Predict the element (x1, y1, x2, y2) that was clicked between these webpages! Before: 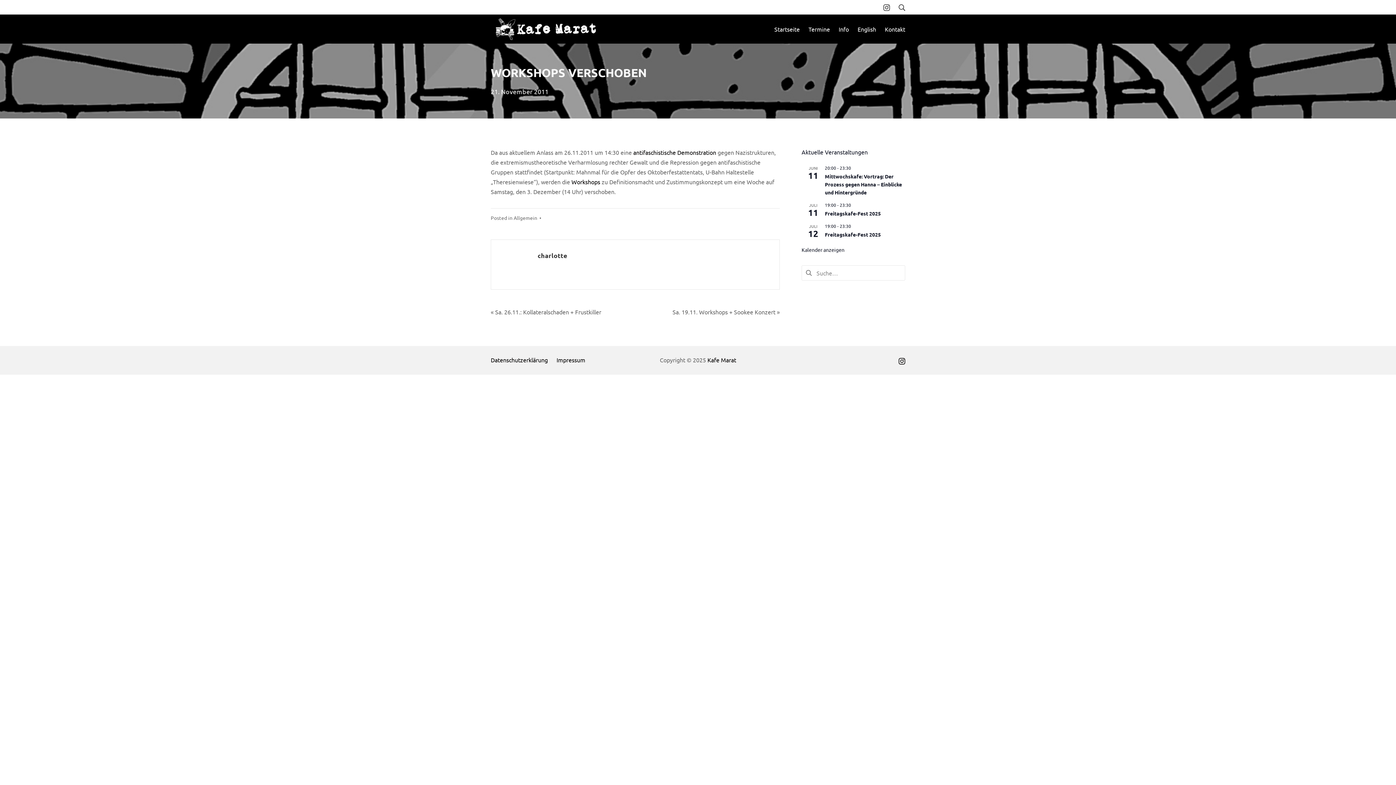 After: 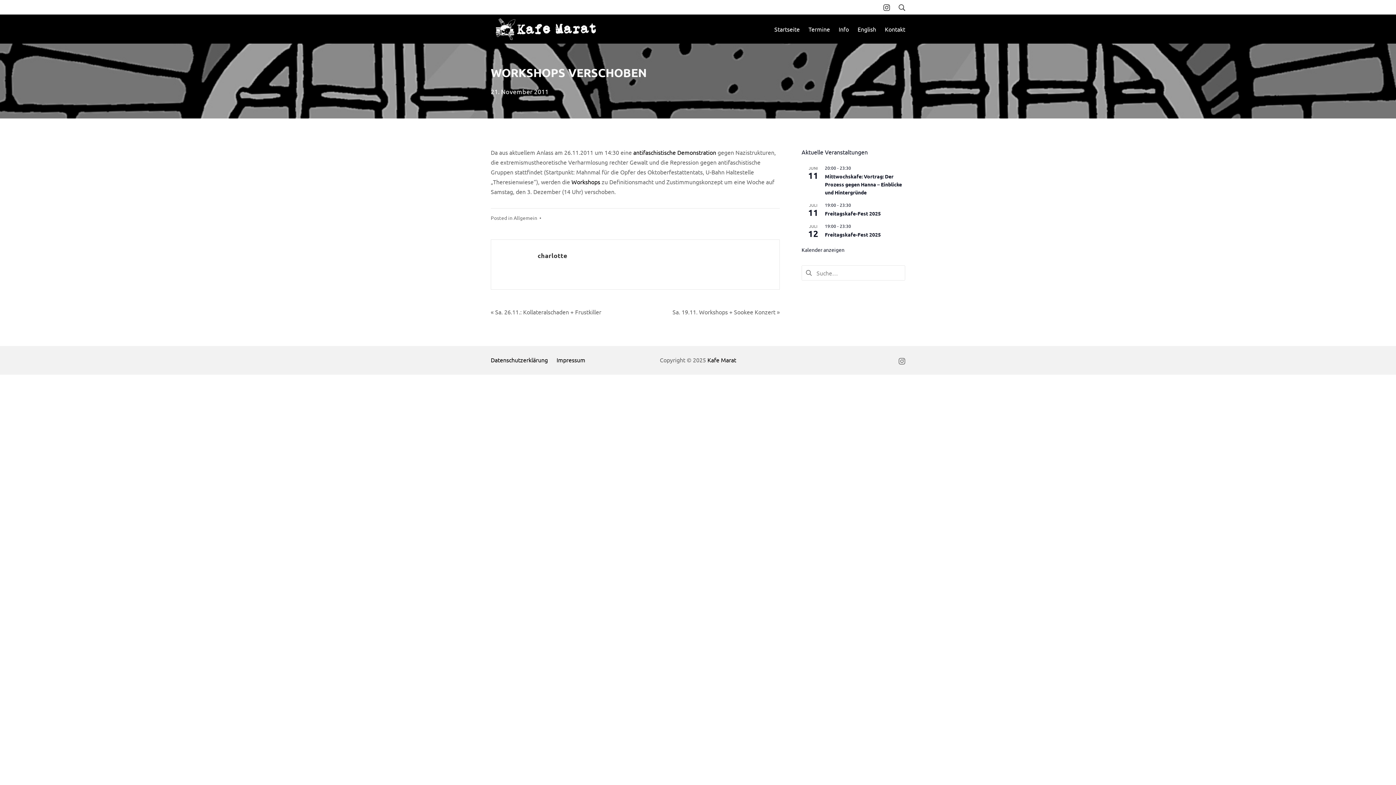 Action: bbox: (898, 357, 905, 364) label: Instagram